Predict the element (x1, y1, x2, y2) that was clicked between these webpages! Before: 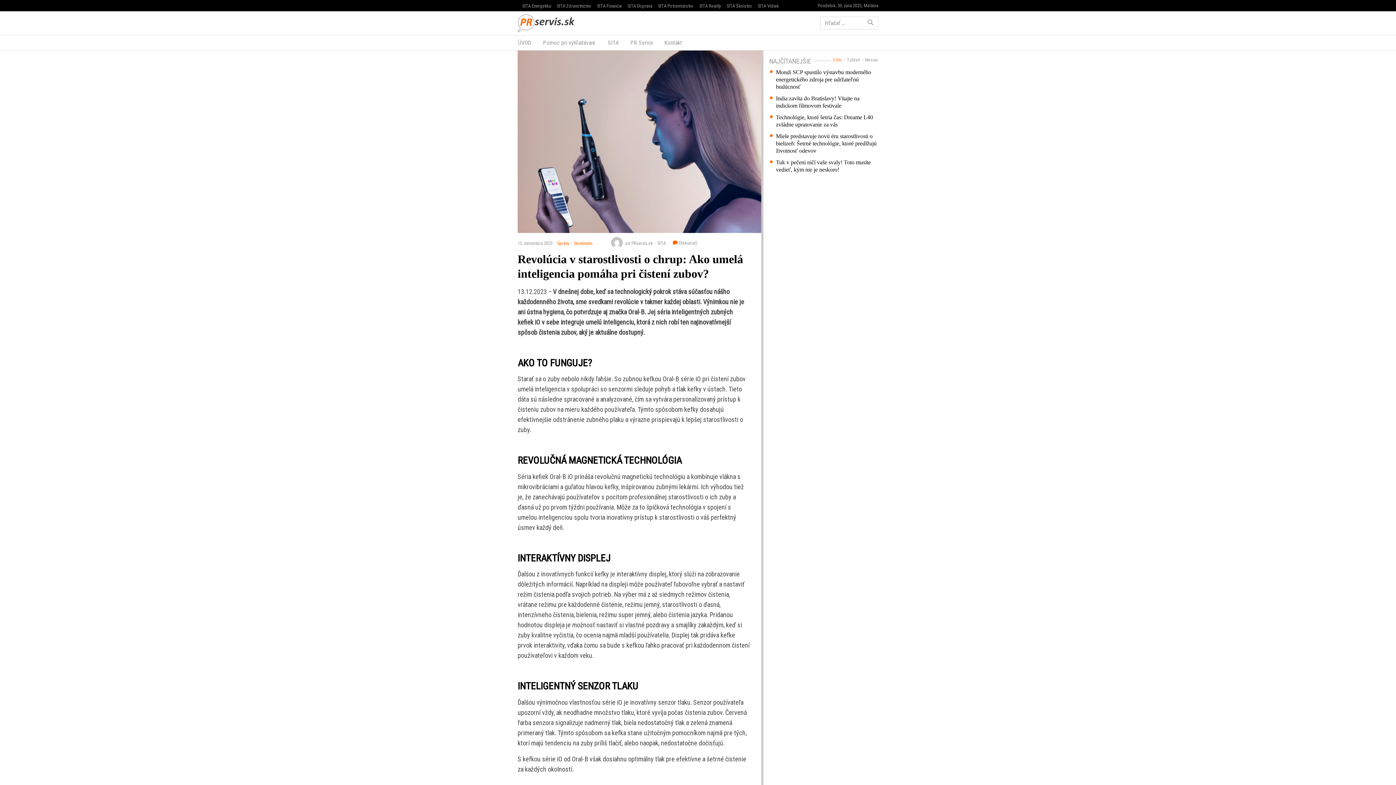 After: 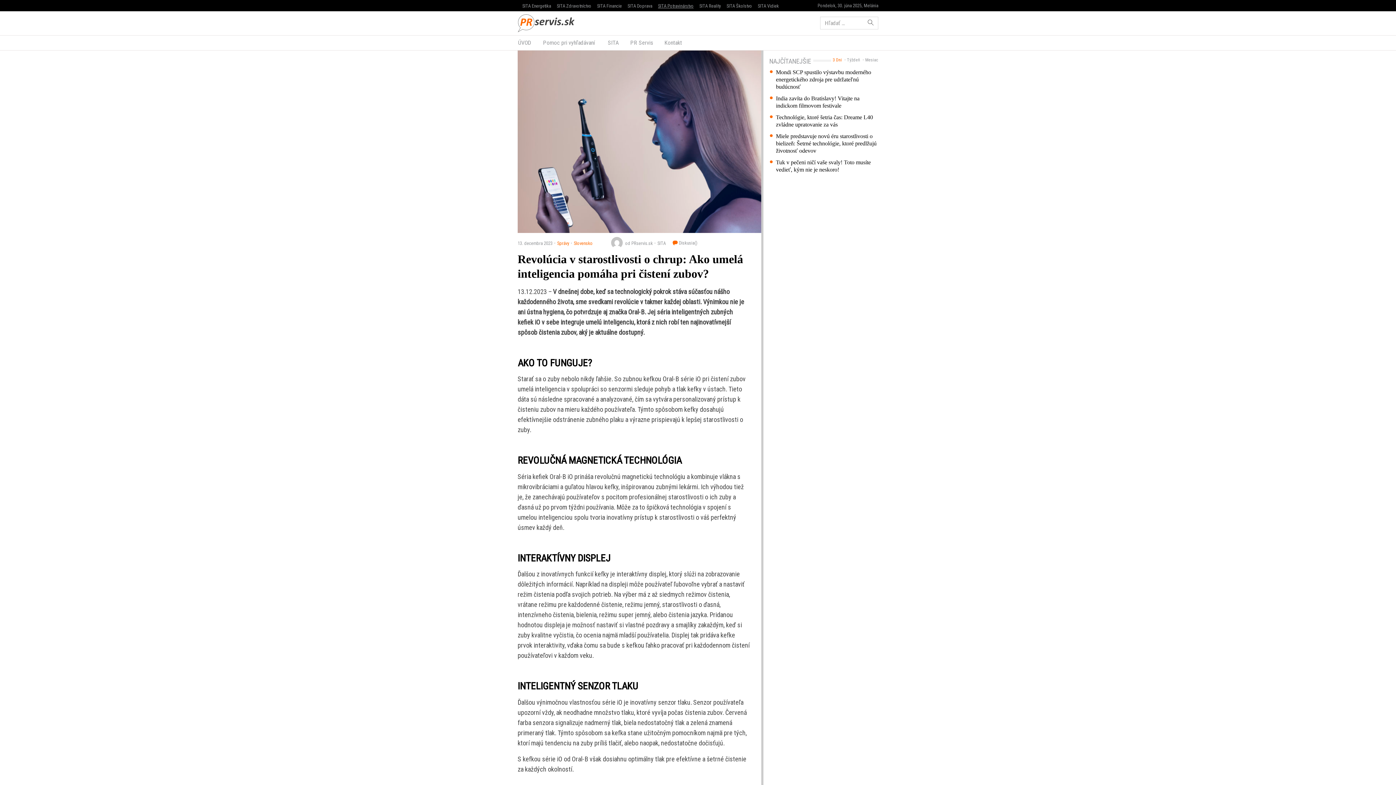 Action: bbox: (658, 3, 693, 8) label: SITA Potravinárstvo